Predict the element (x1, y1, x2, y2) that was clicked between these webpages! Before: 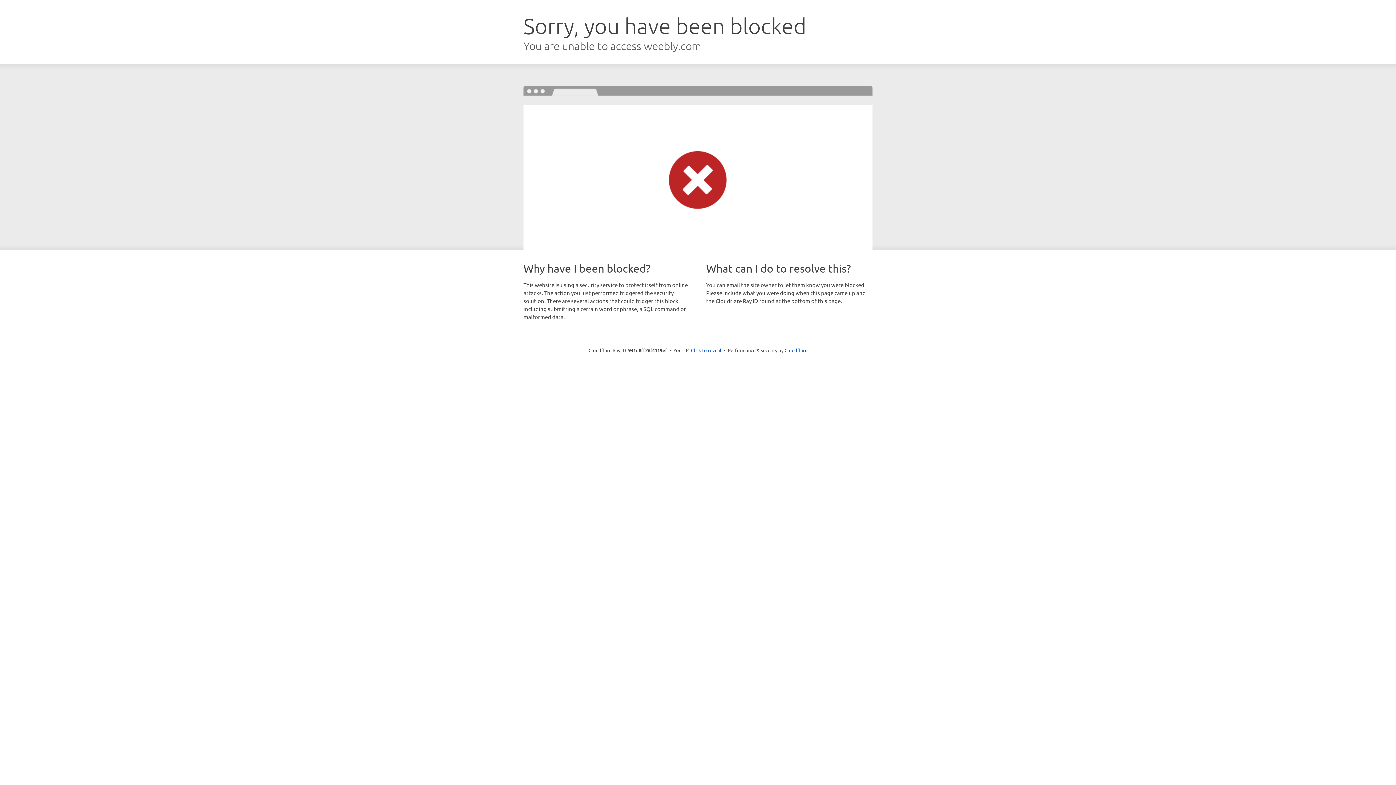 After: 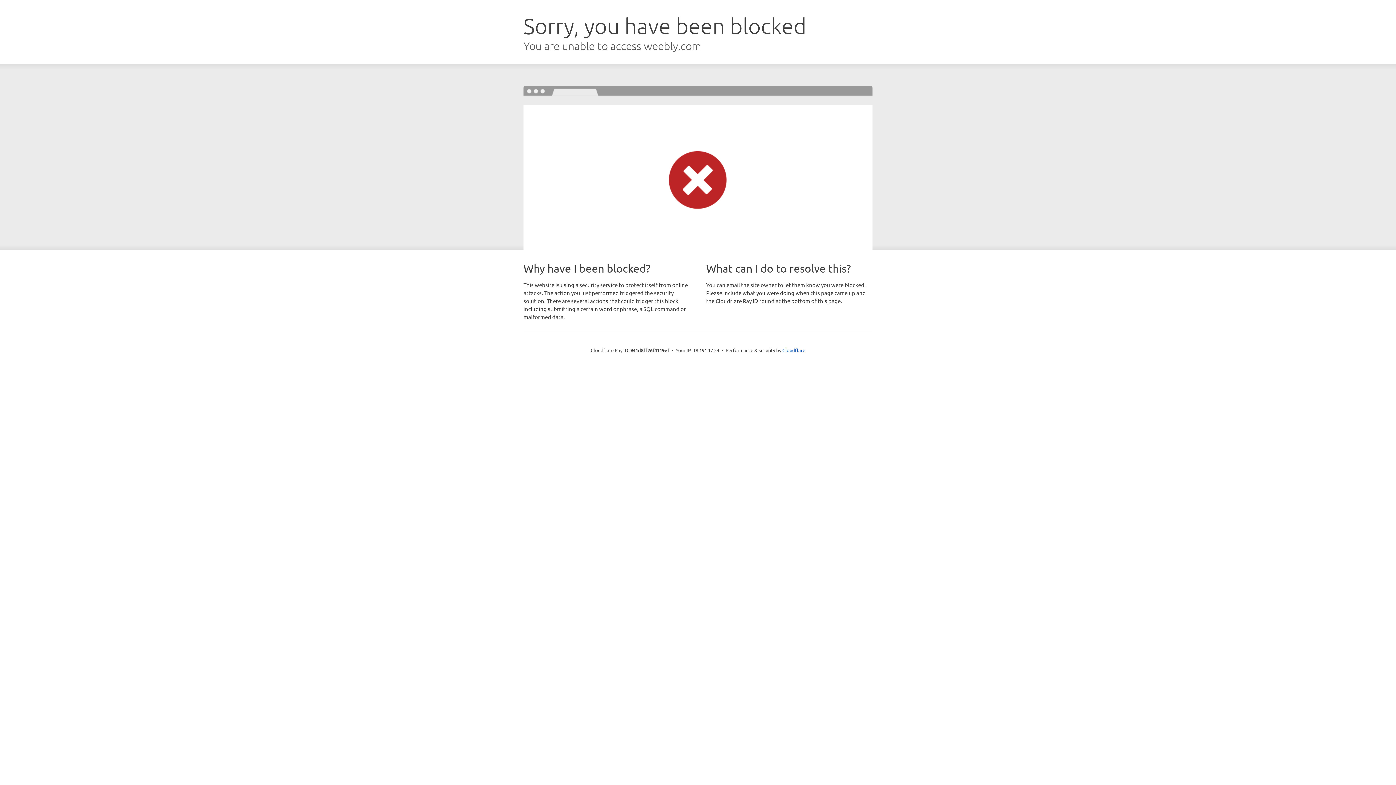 Action: label: Click to reveal bbox: (691, 346, 721, 353)